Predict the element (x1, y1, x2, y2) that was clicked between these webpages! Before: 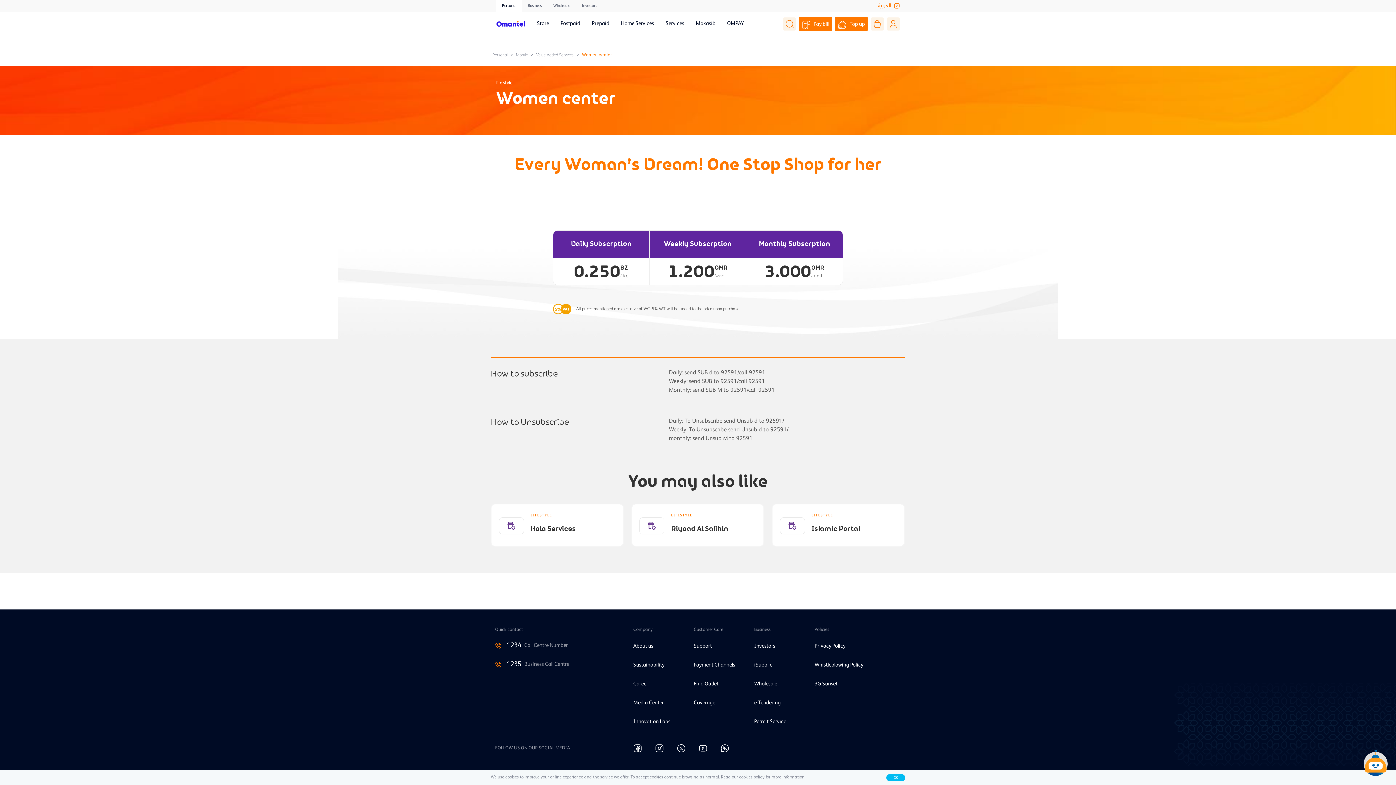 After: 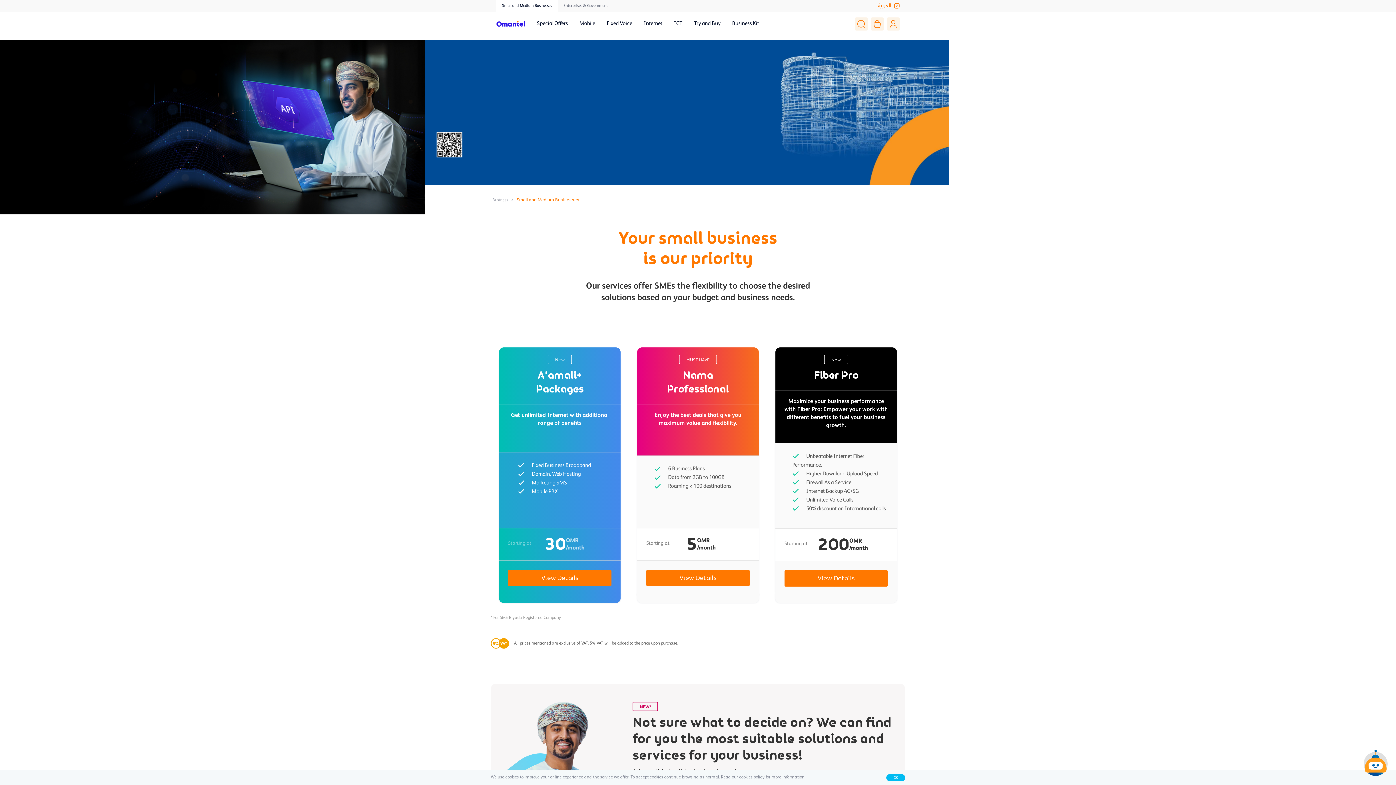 Action: label: Business bbox: (522, -1, 547, 13)